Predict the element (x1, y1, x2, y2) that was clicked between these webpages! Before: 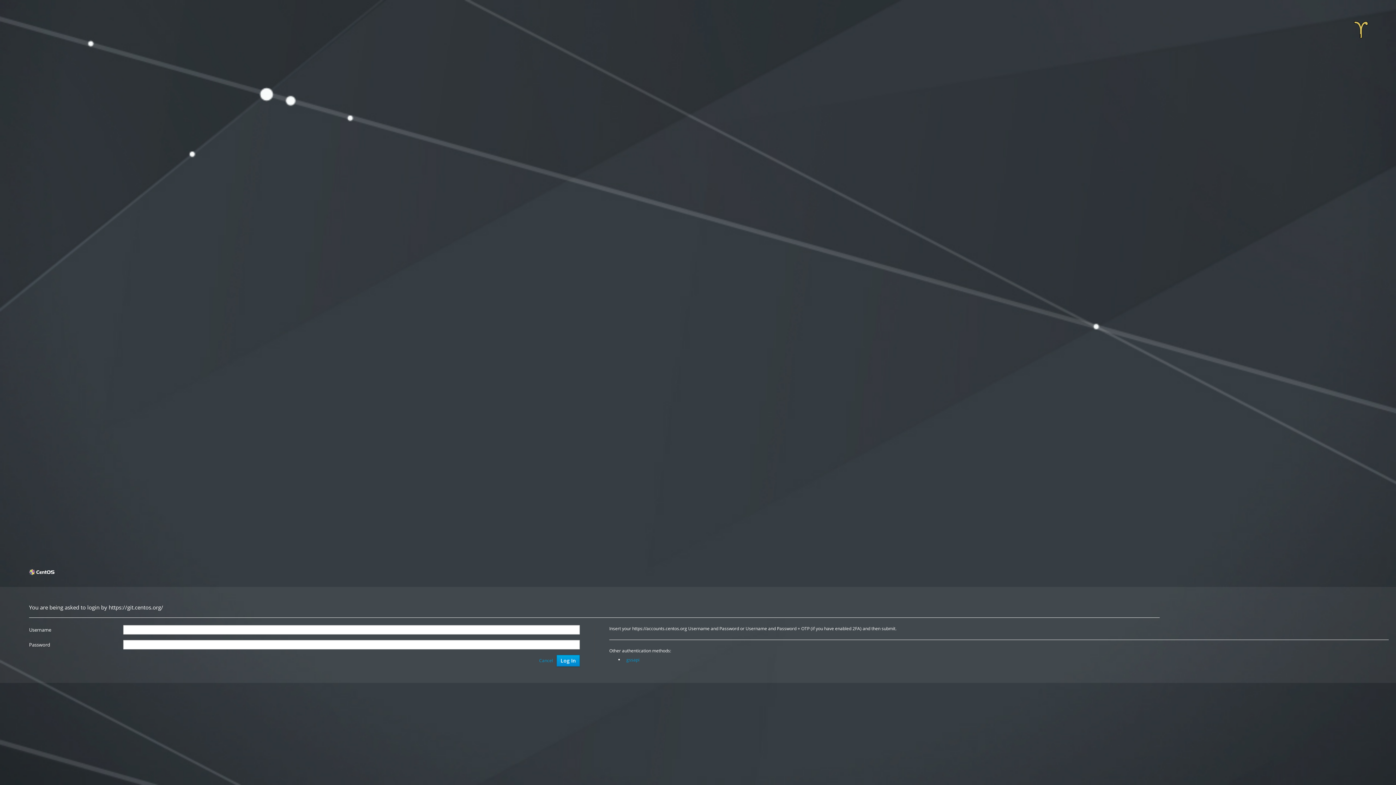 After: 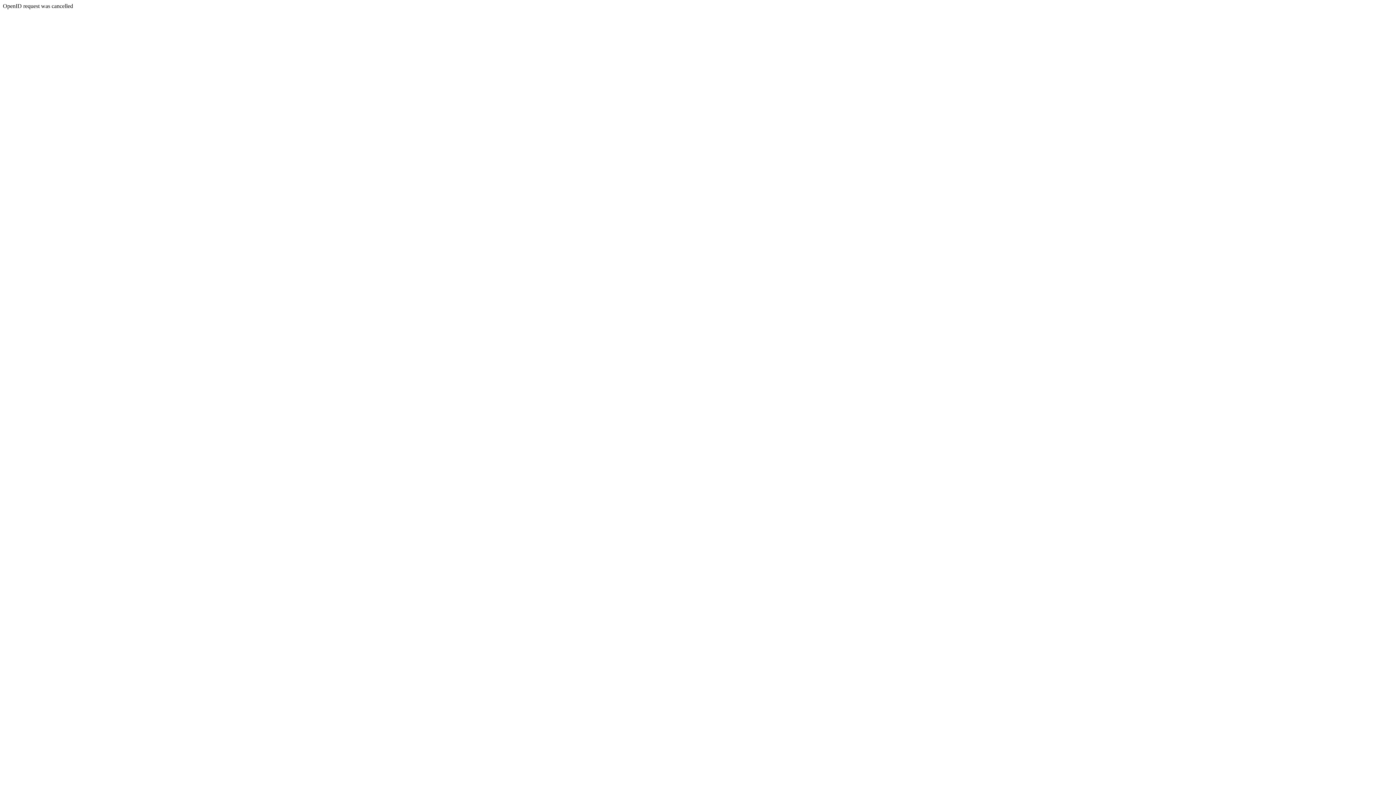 Action: label: Log In bbox: (556, 655, 579, 666)